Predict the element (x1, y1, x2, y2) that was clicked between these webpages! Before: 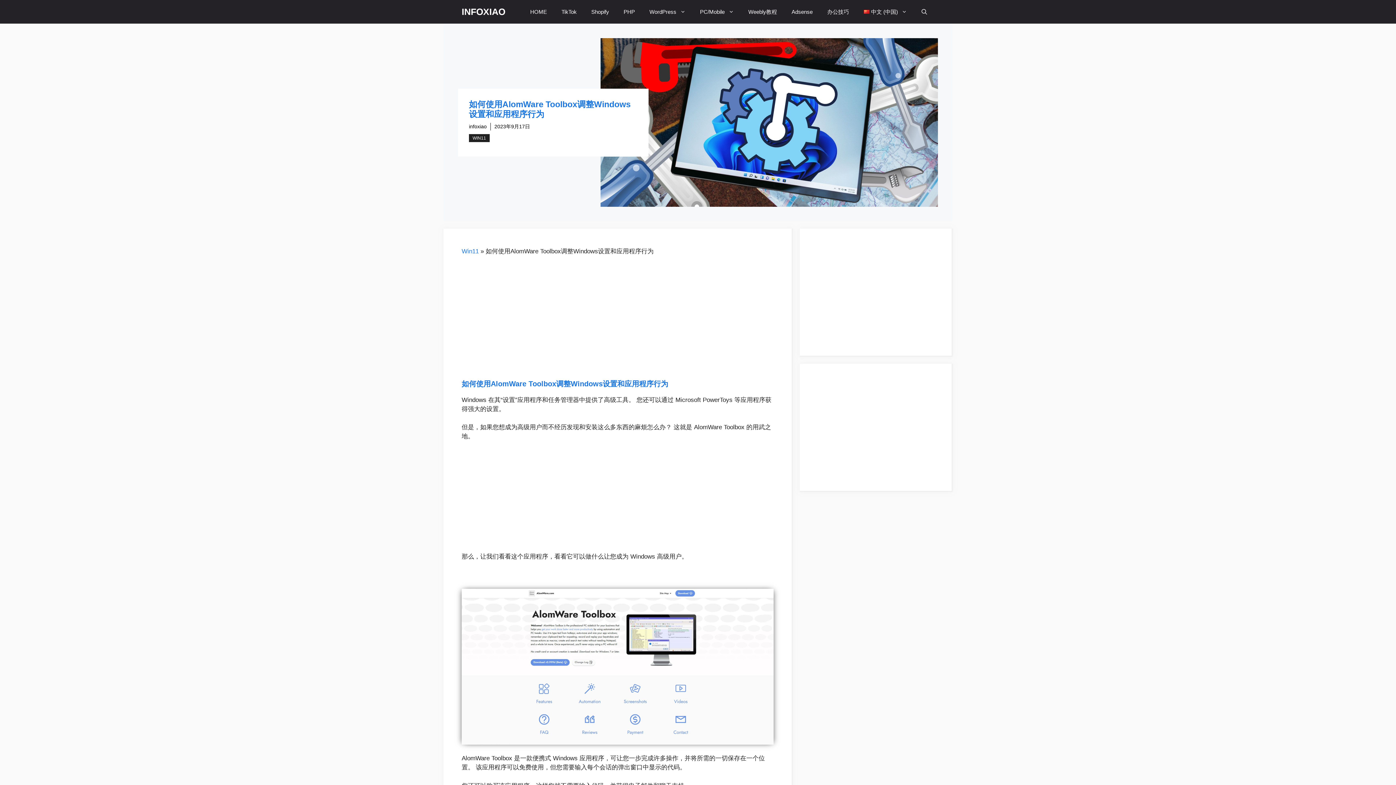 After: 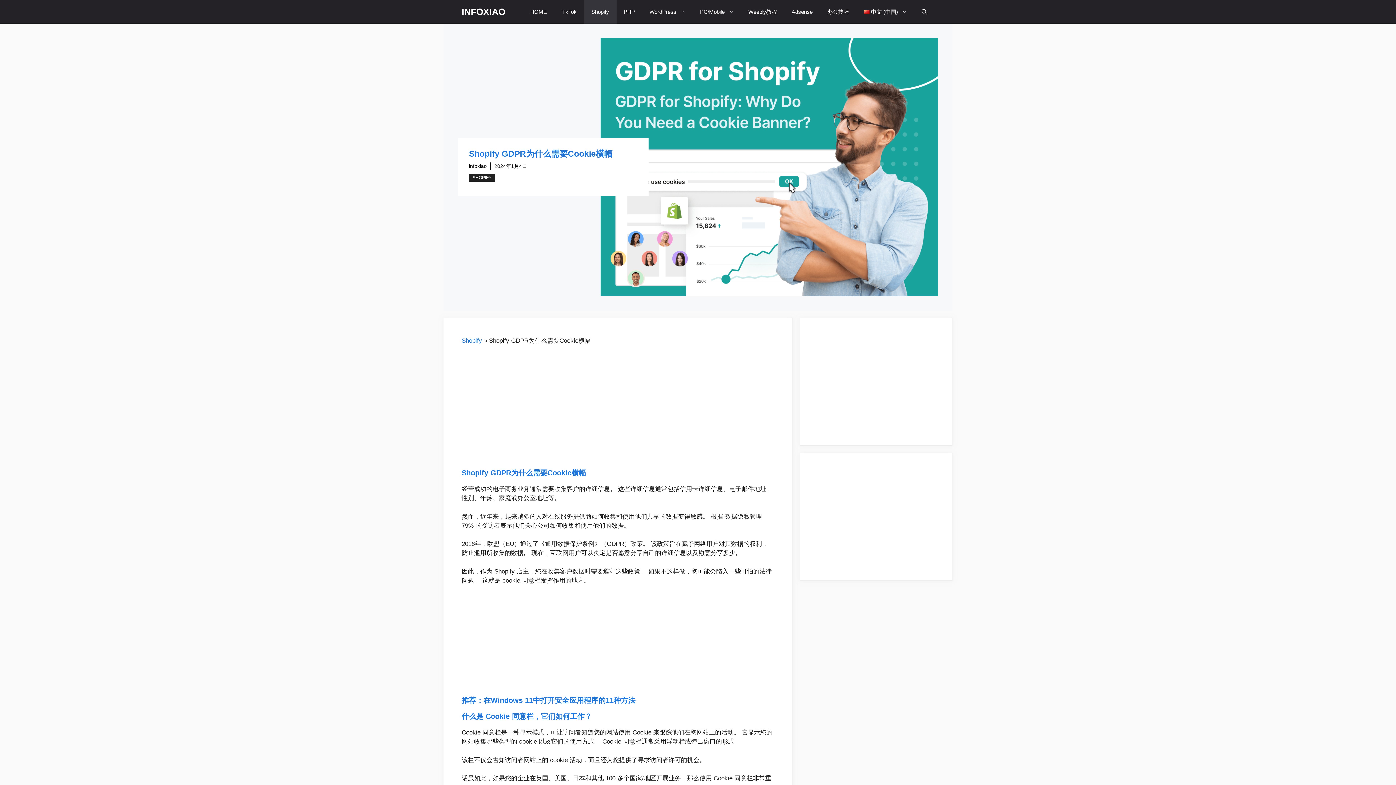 Action: label: Shopify bbox: (584, 0, 616, 23)